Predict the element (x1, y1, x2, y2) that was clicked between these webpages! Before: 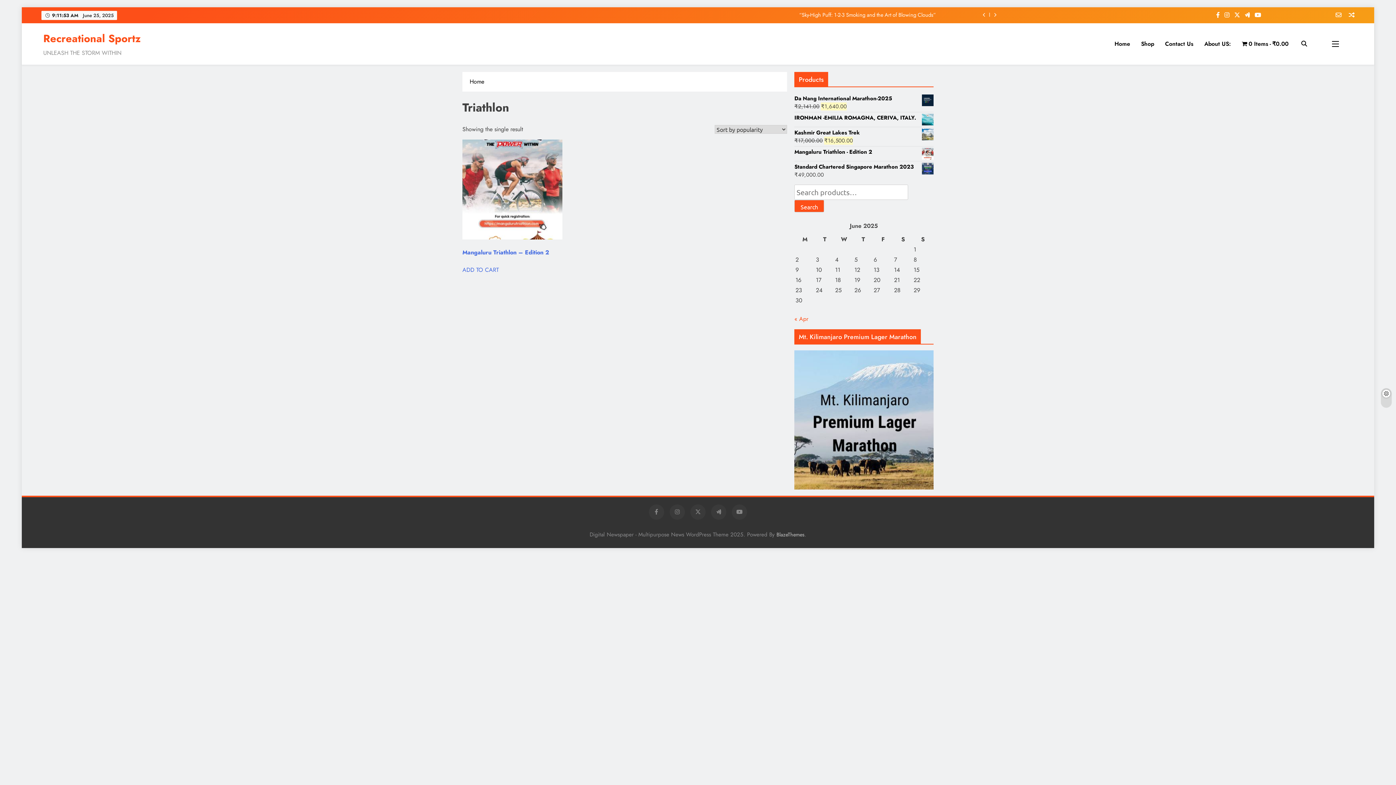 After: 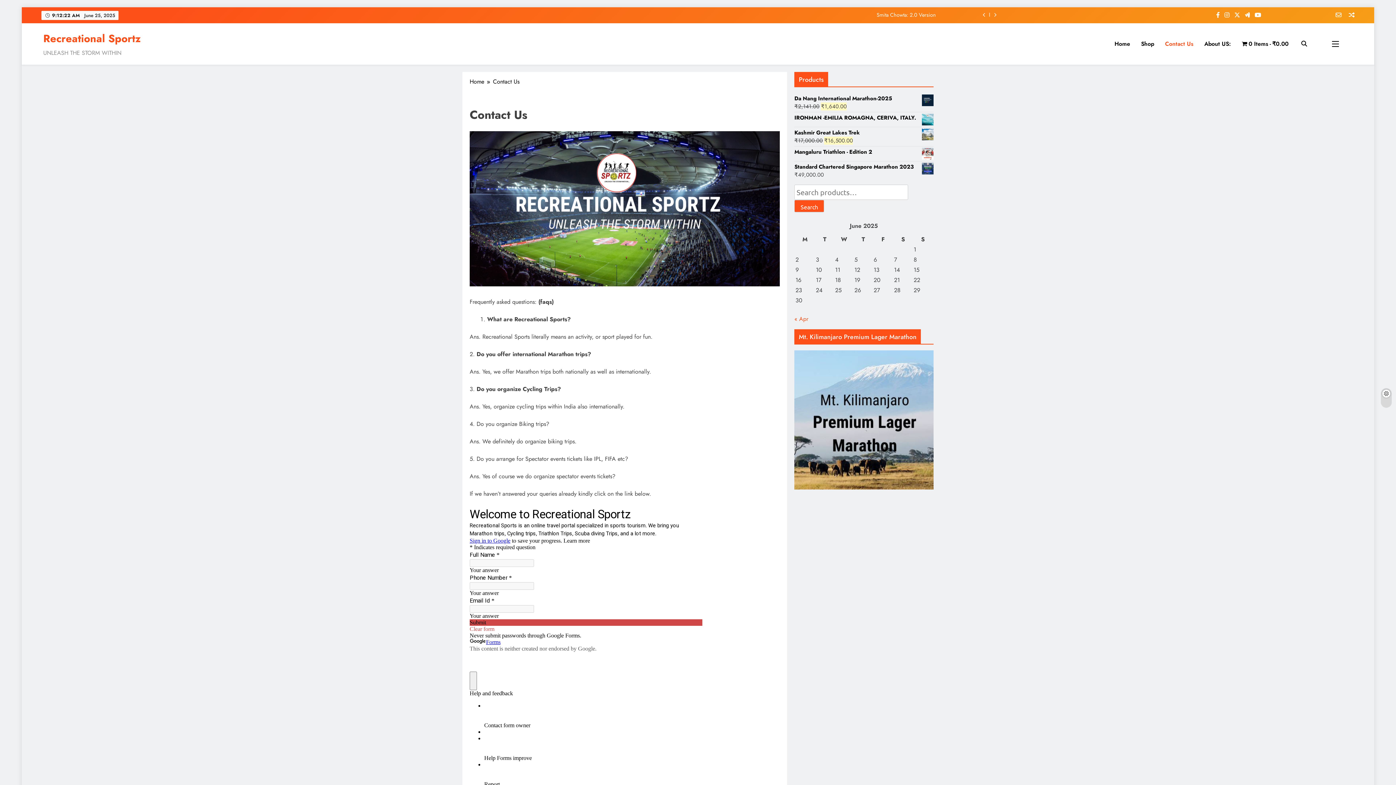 Action: label: Contact Us bbox: (1159, 34, 1199, 53)